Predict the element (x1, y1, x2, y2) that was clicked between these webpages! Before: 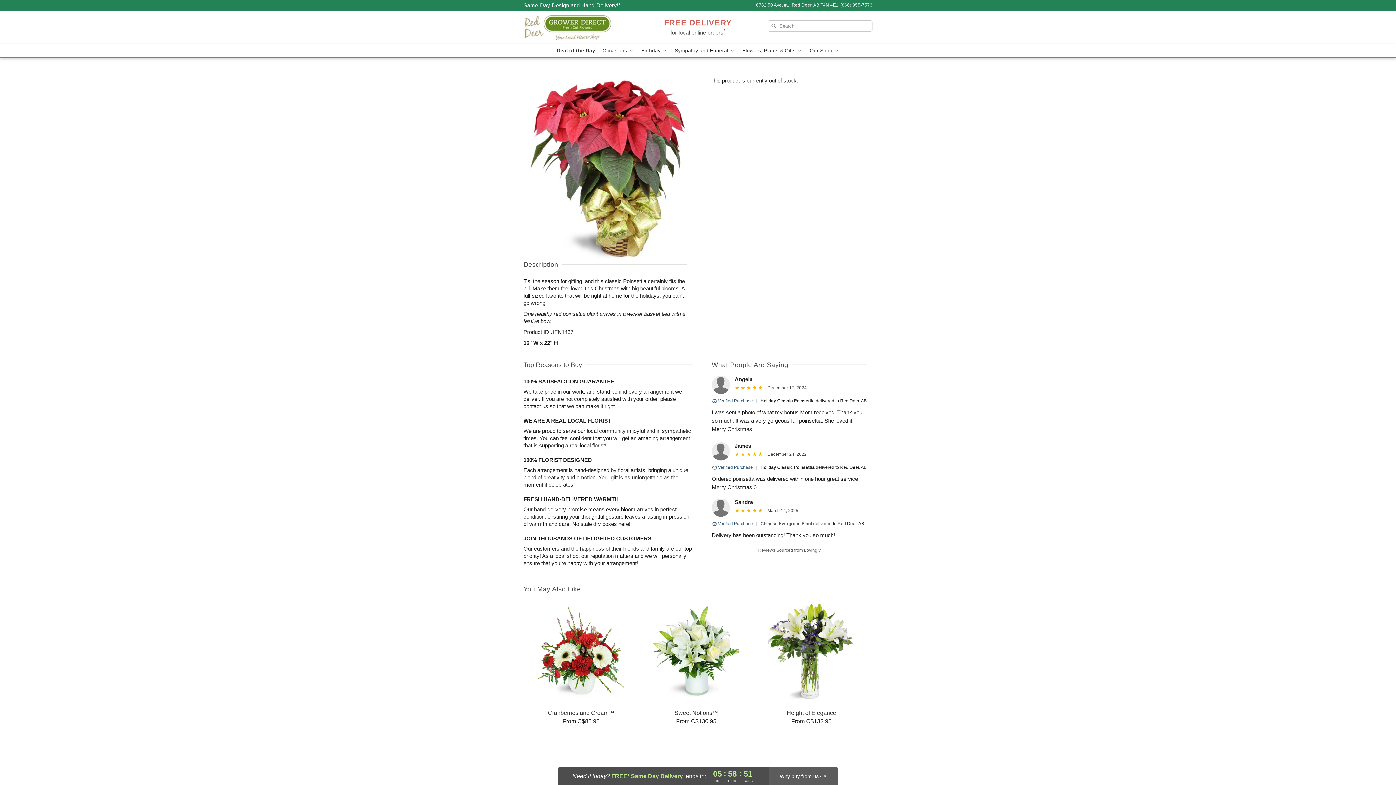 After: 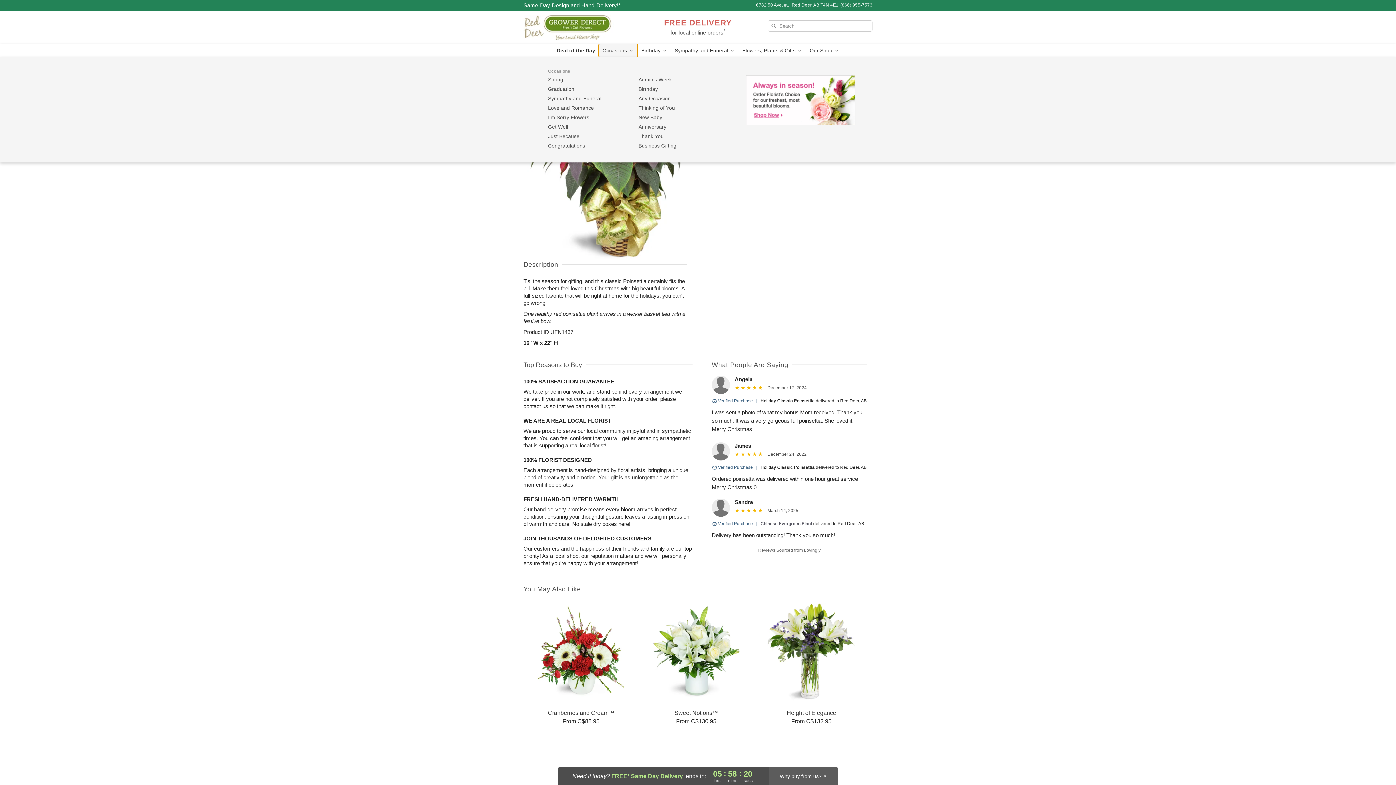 Action: bbox: (599, 44, 637, 57) label: Occasions 